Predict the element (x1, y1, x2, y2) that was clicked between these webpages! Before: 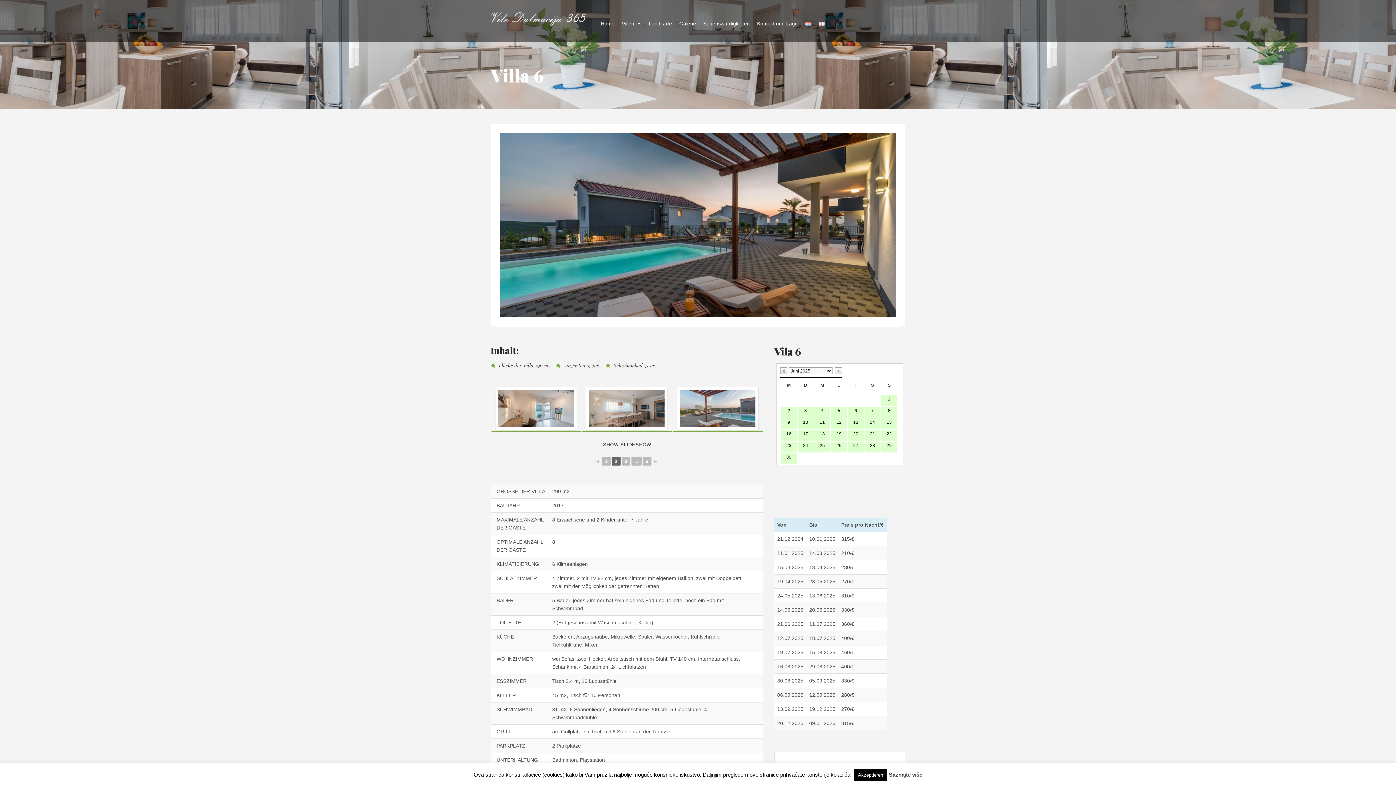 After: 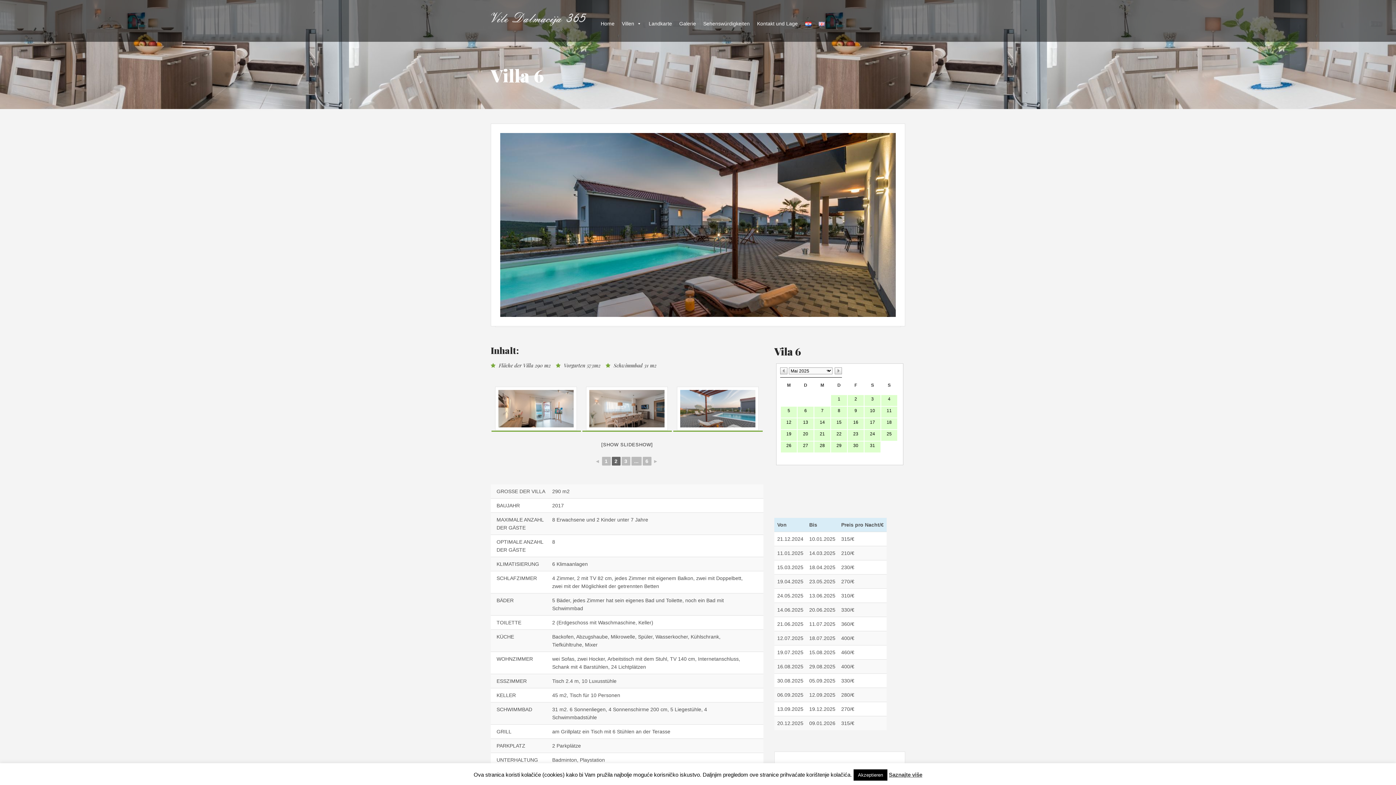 Action: bbox: (780, 367, 787, 374)